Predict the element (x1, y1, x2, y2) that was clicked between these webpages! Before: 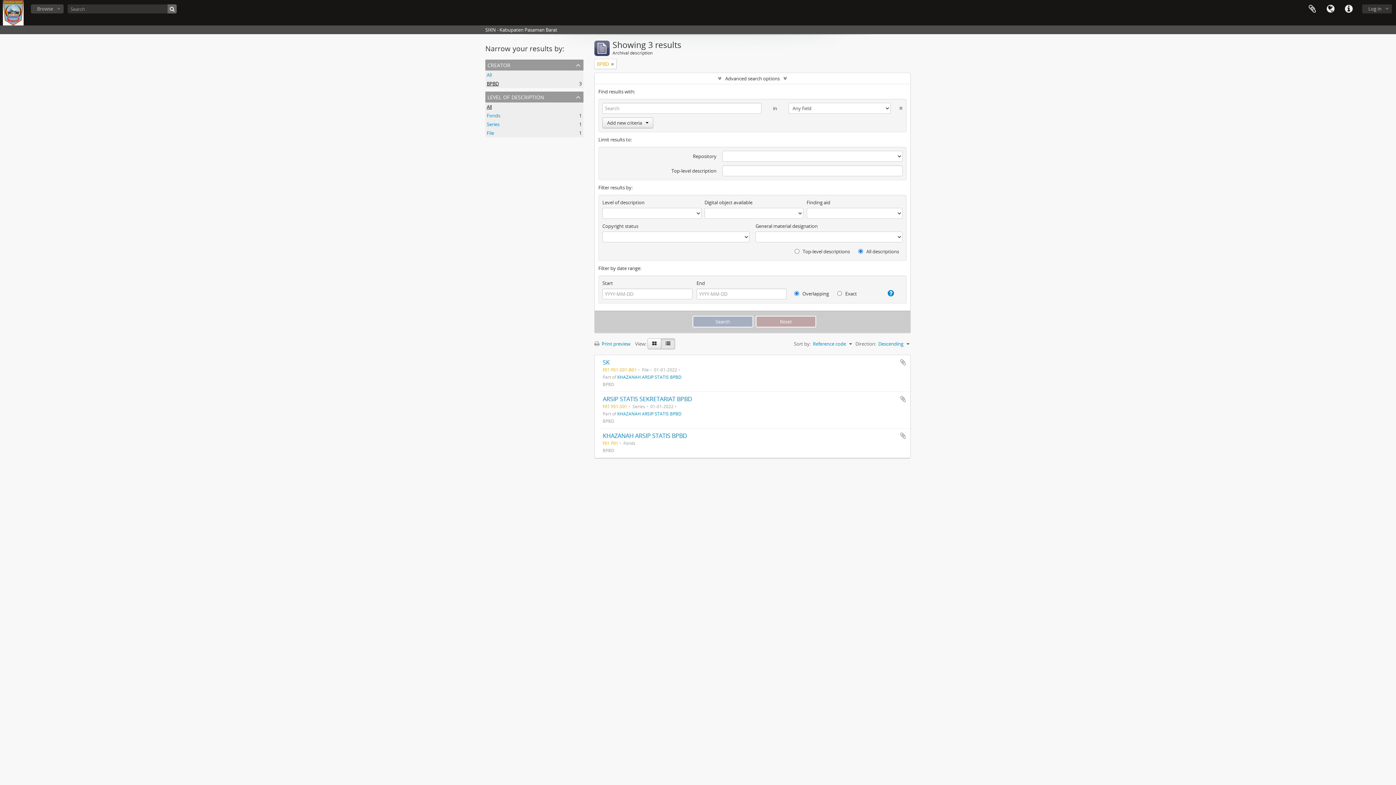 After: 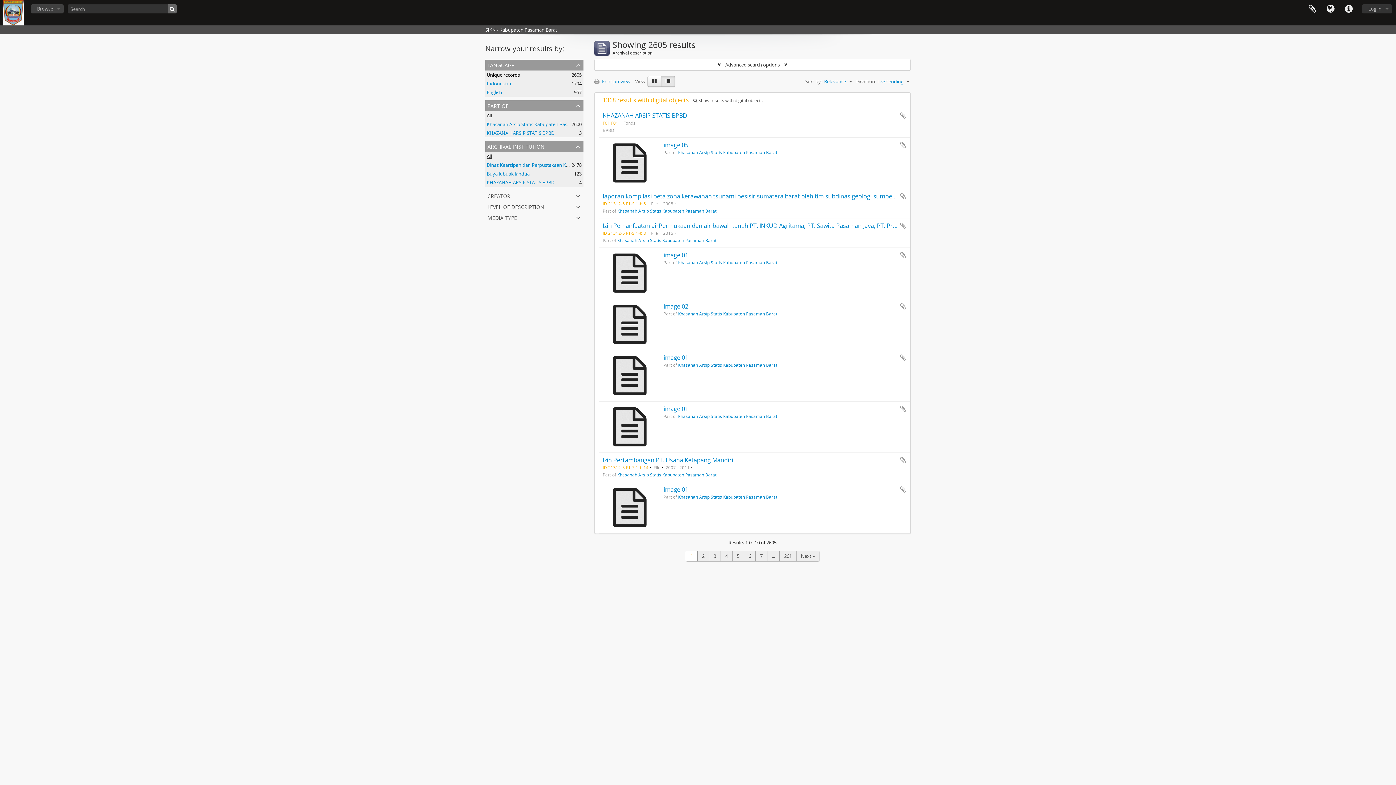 Action: bbox: (167, 4, 176, 13)